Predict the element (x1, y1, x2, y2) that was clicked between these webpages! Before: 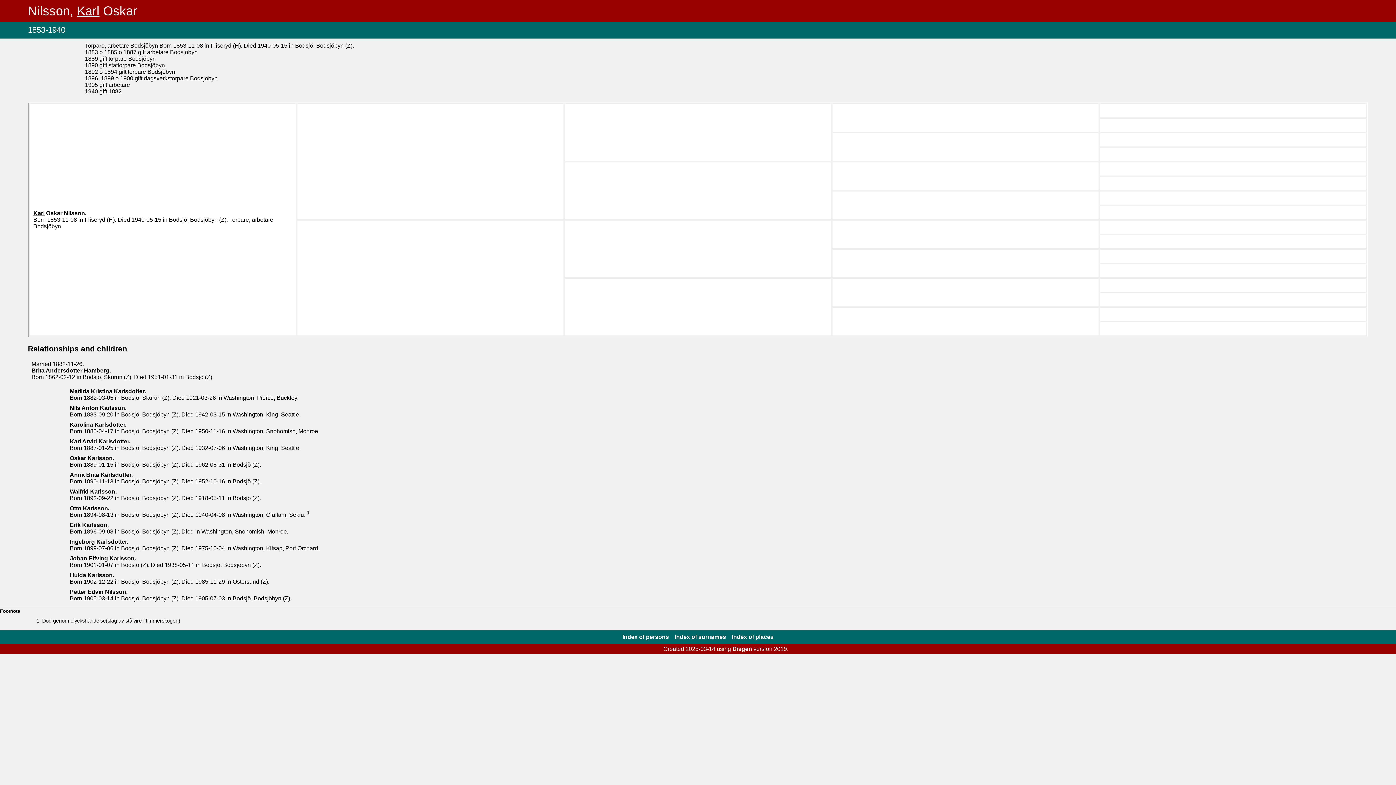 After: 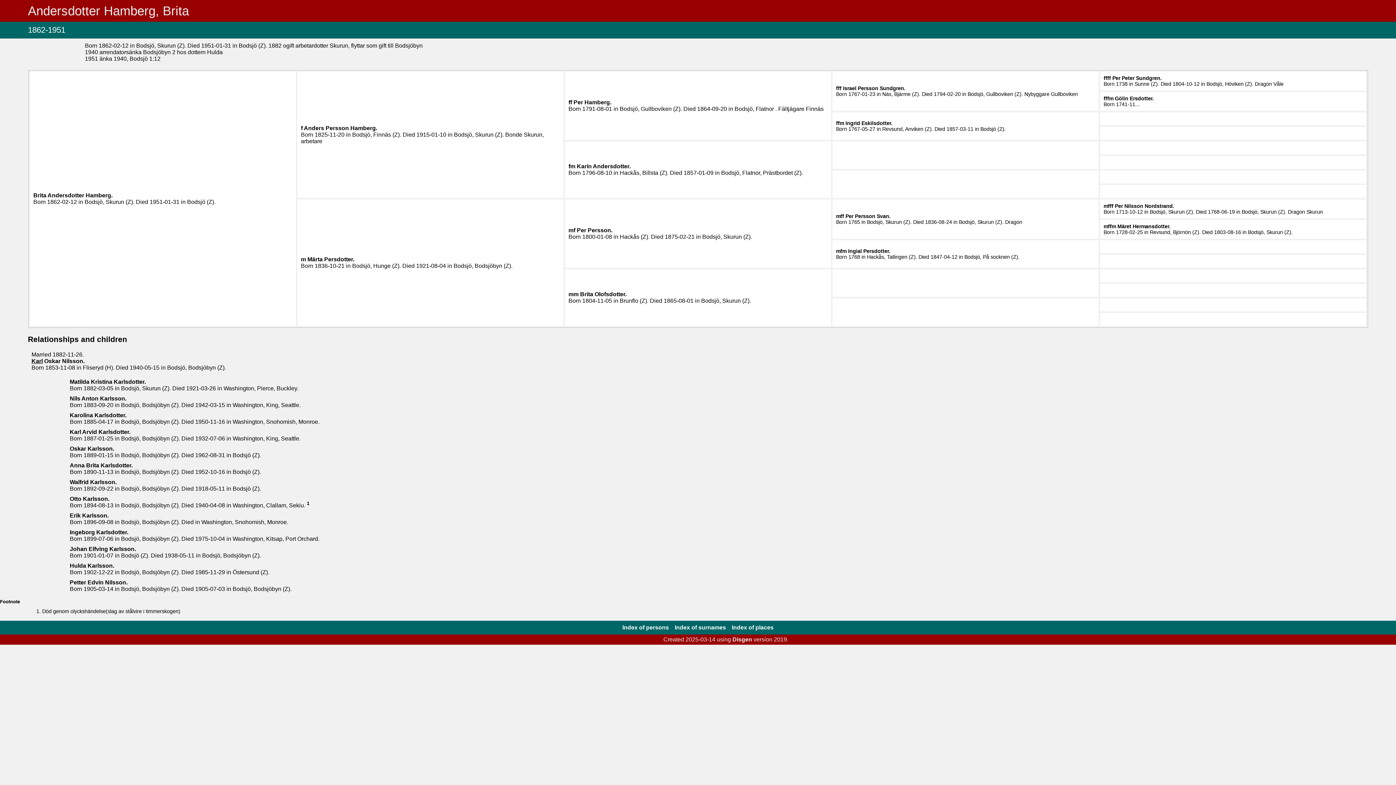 Action: bbox: (31, 367, 110, 373) label: Brita Andersdotter Hamberg.